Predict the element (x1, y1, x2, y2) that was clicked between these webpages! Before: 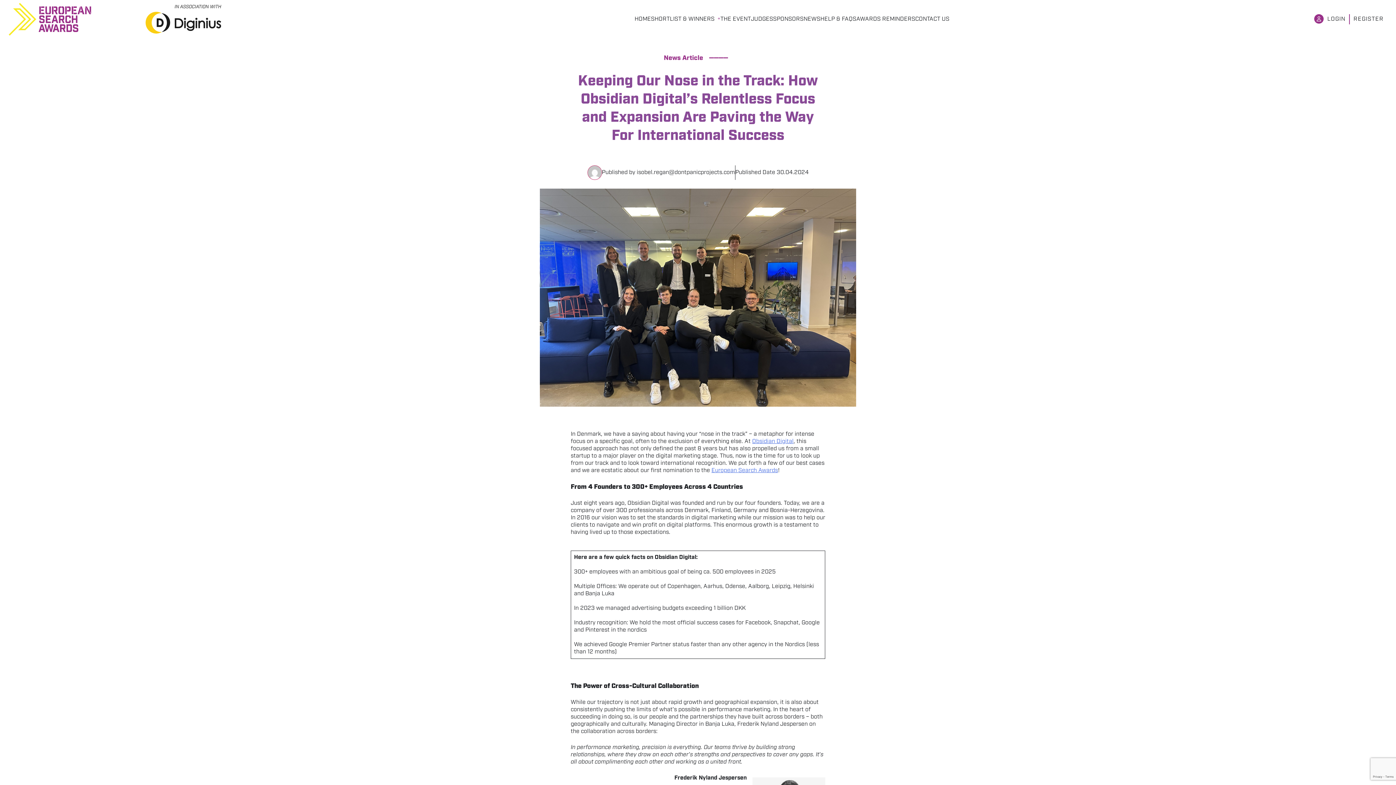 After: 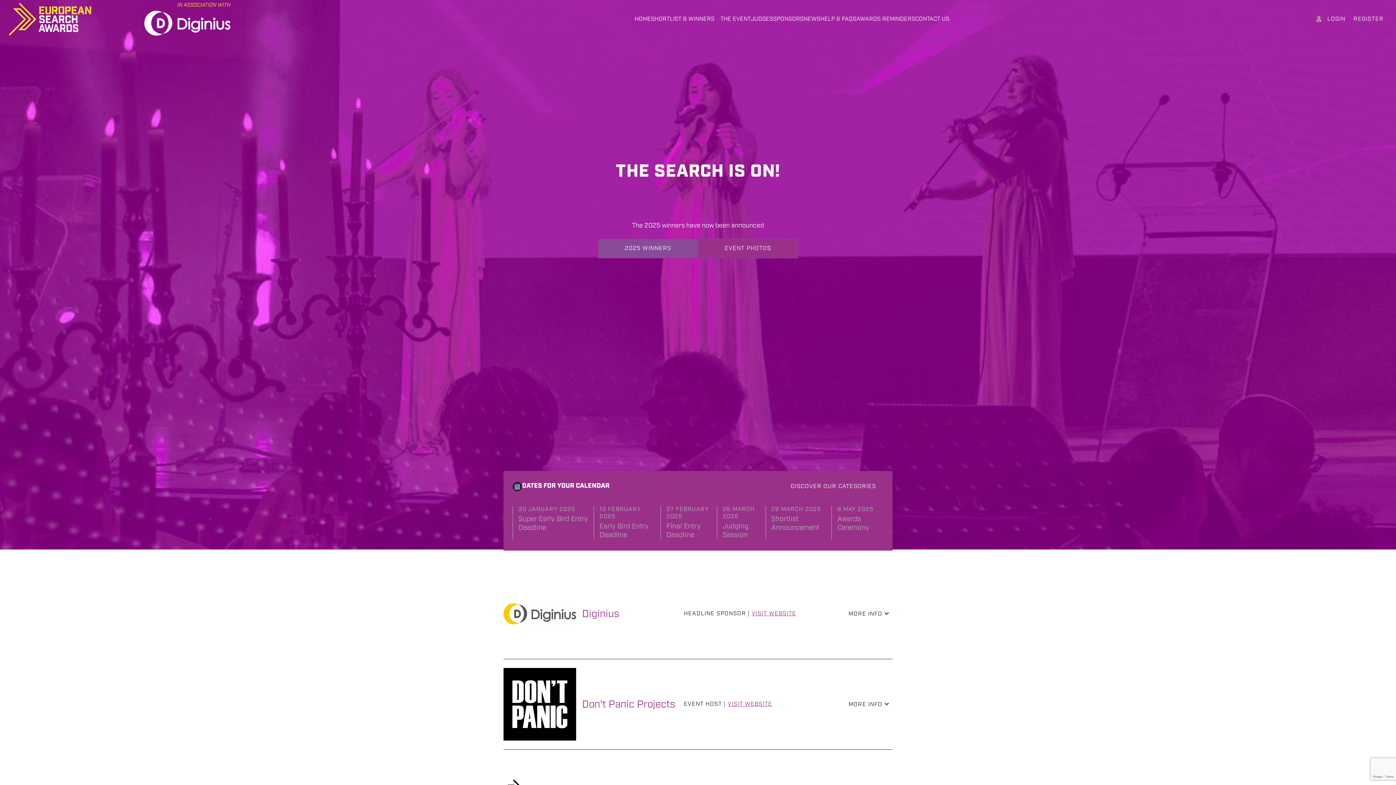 Action: label: SPONSORS bbox: (773, 16, 803, 22)